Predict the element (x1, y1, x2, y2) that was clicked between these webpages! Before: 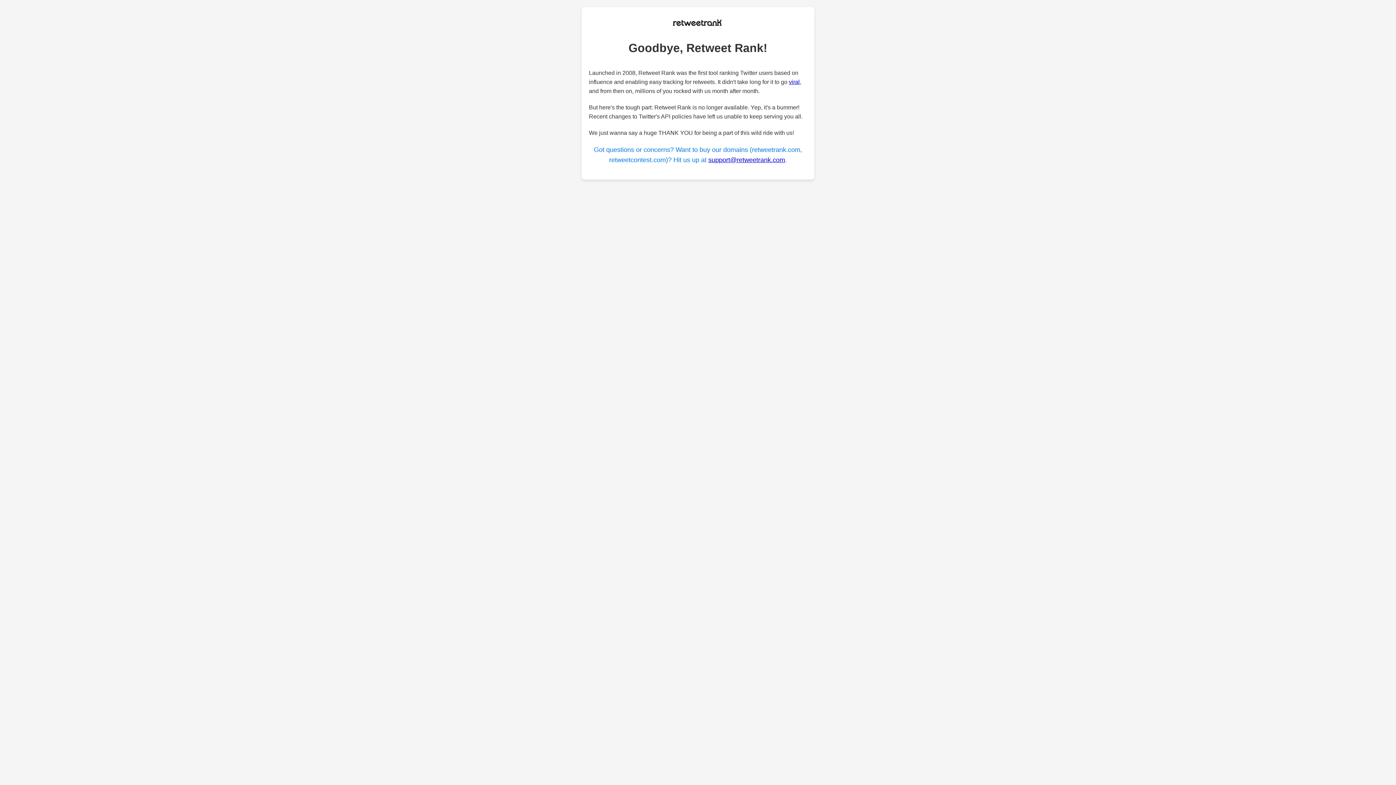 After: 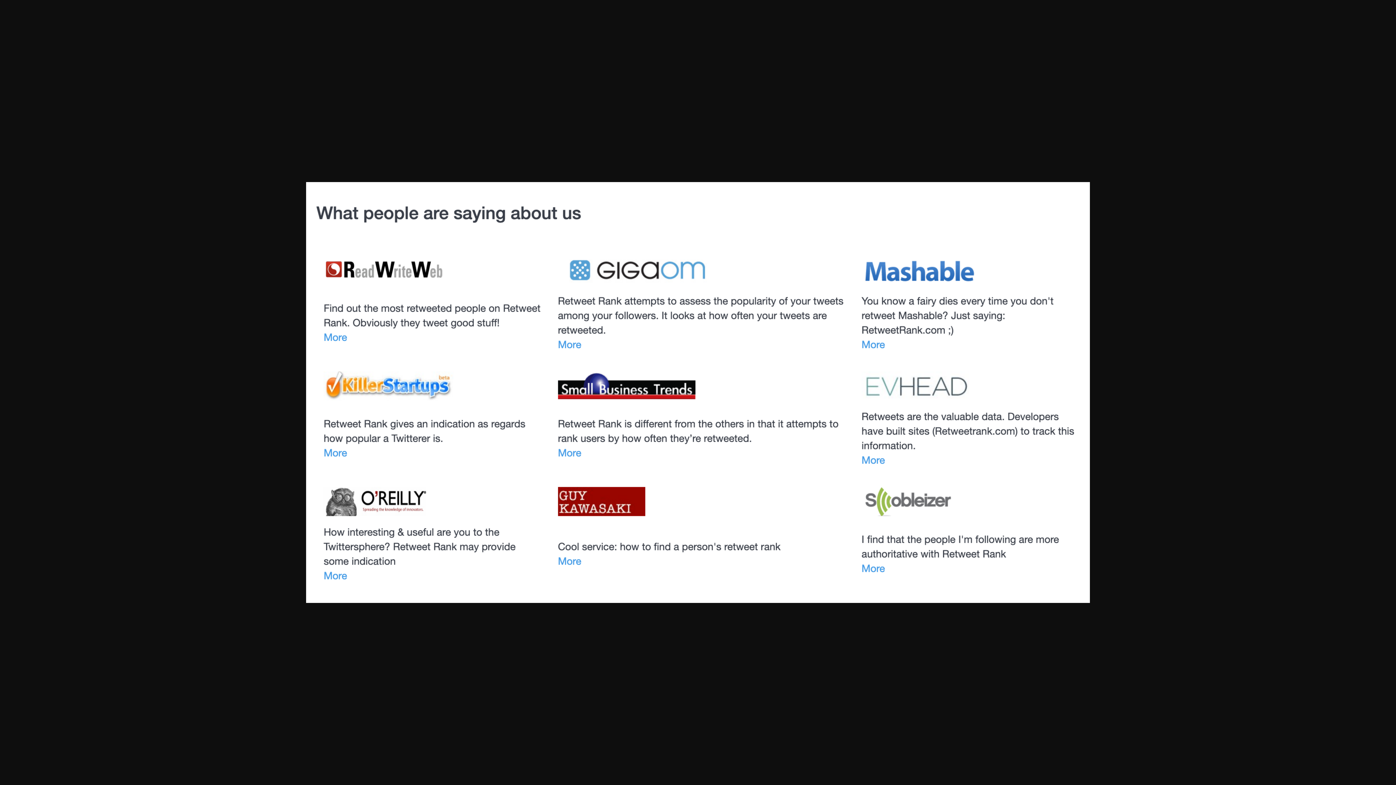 Action: bbox: (789, 79, 800, 85) label: viral